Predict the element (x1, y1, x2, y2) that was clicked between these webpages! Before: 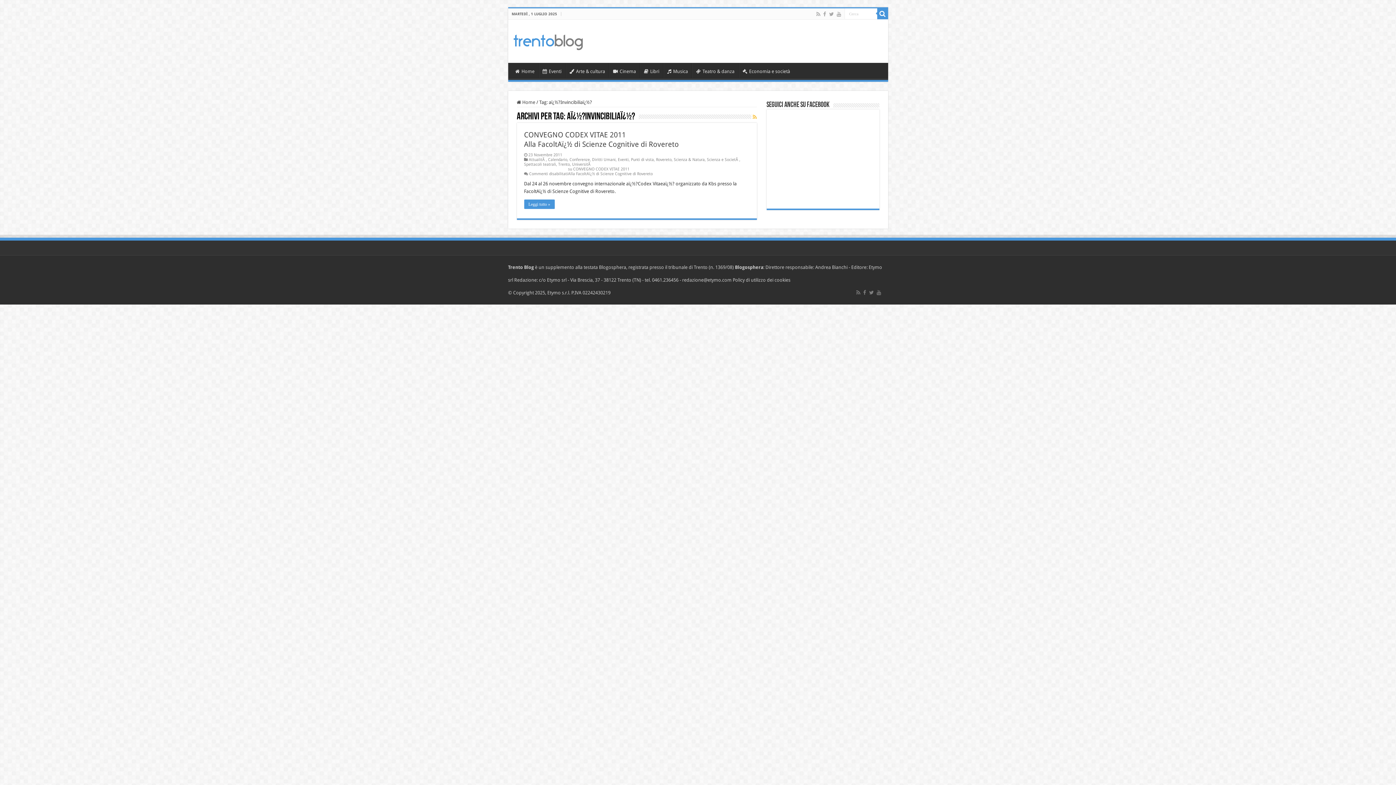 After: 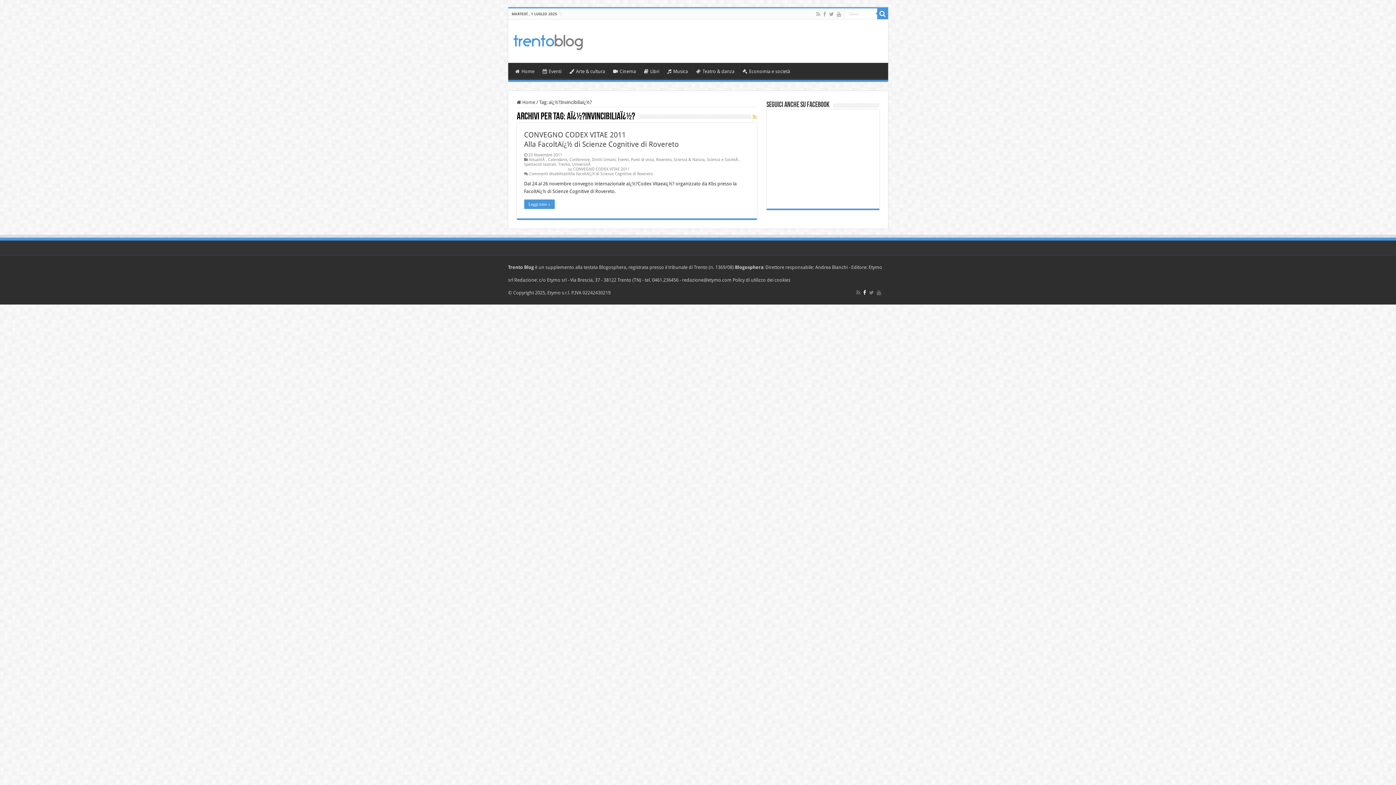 Action: bbox: (862, 288, 867, 297)